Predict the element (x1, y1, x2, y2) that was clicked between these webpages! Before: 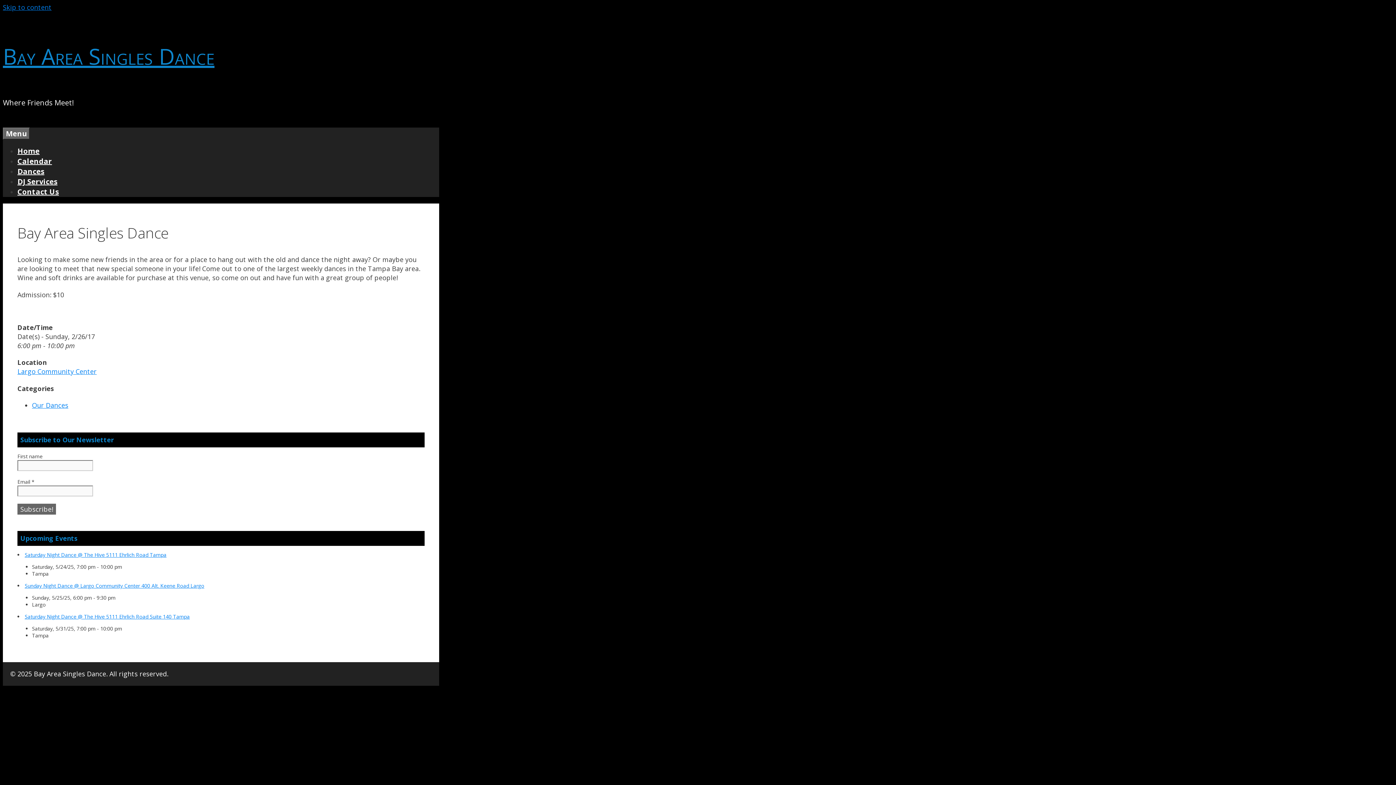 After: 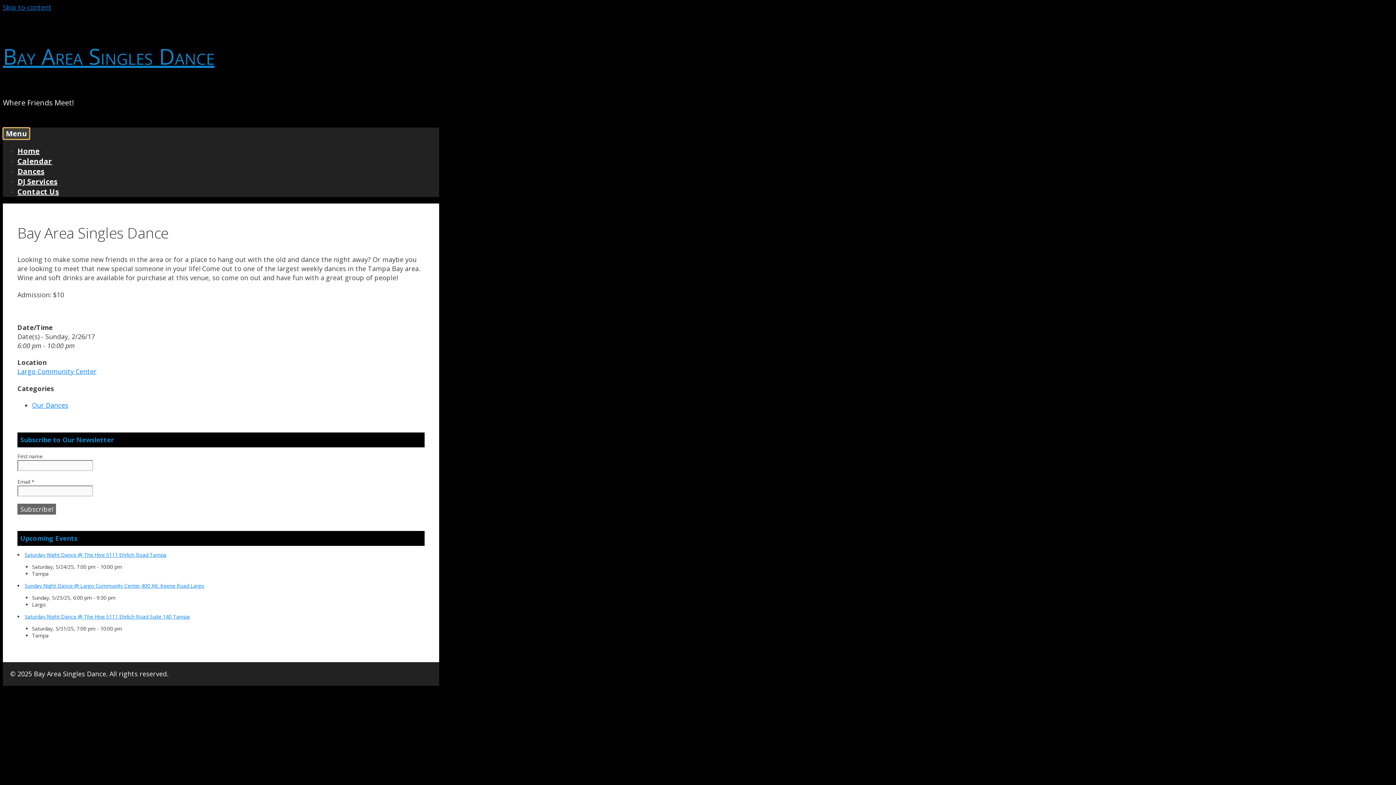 Action: bbox: (2, 127, 29, 139) label: Menu